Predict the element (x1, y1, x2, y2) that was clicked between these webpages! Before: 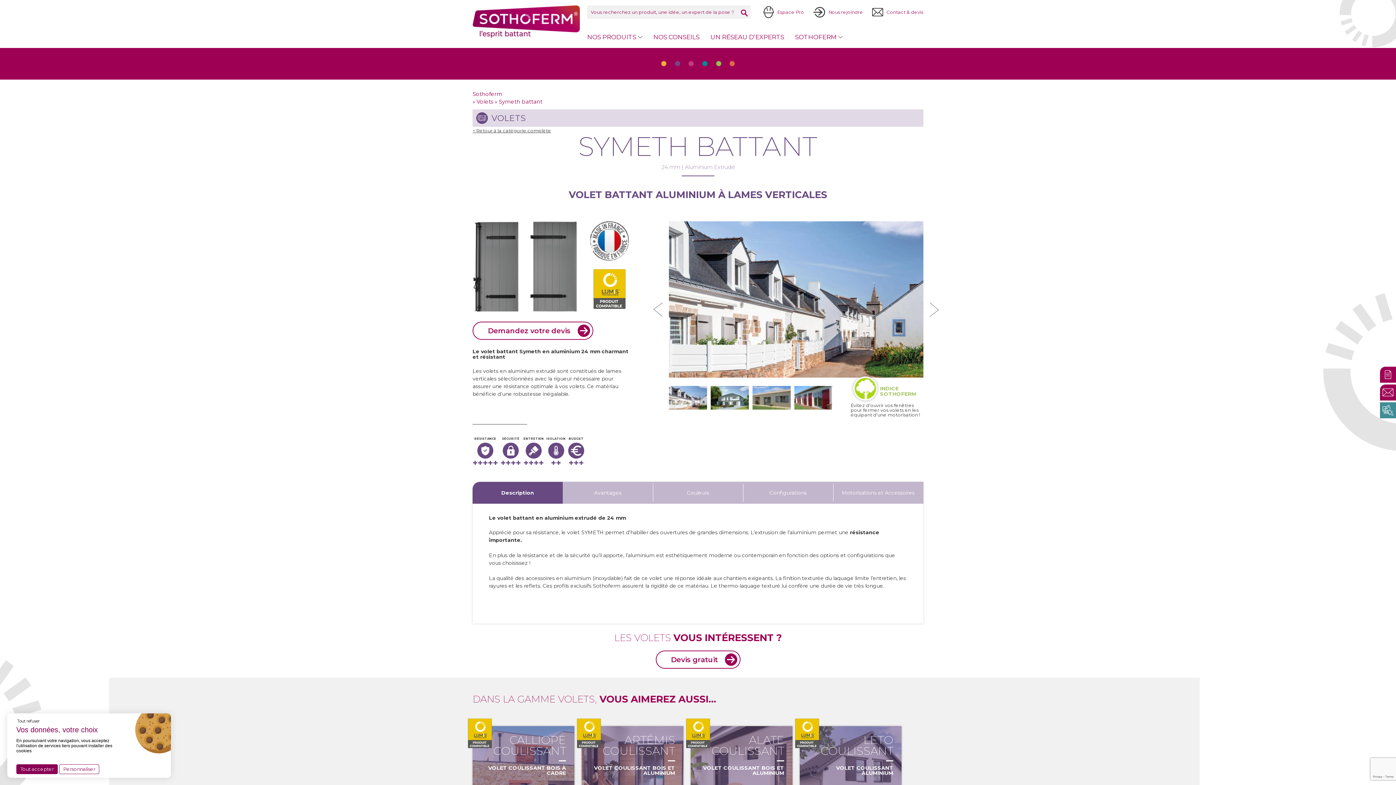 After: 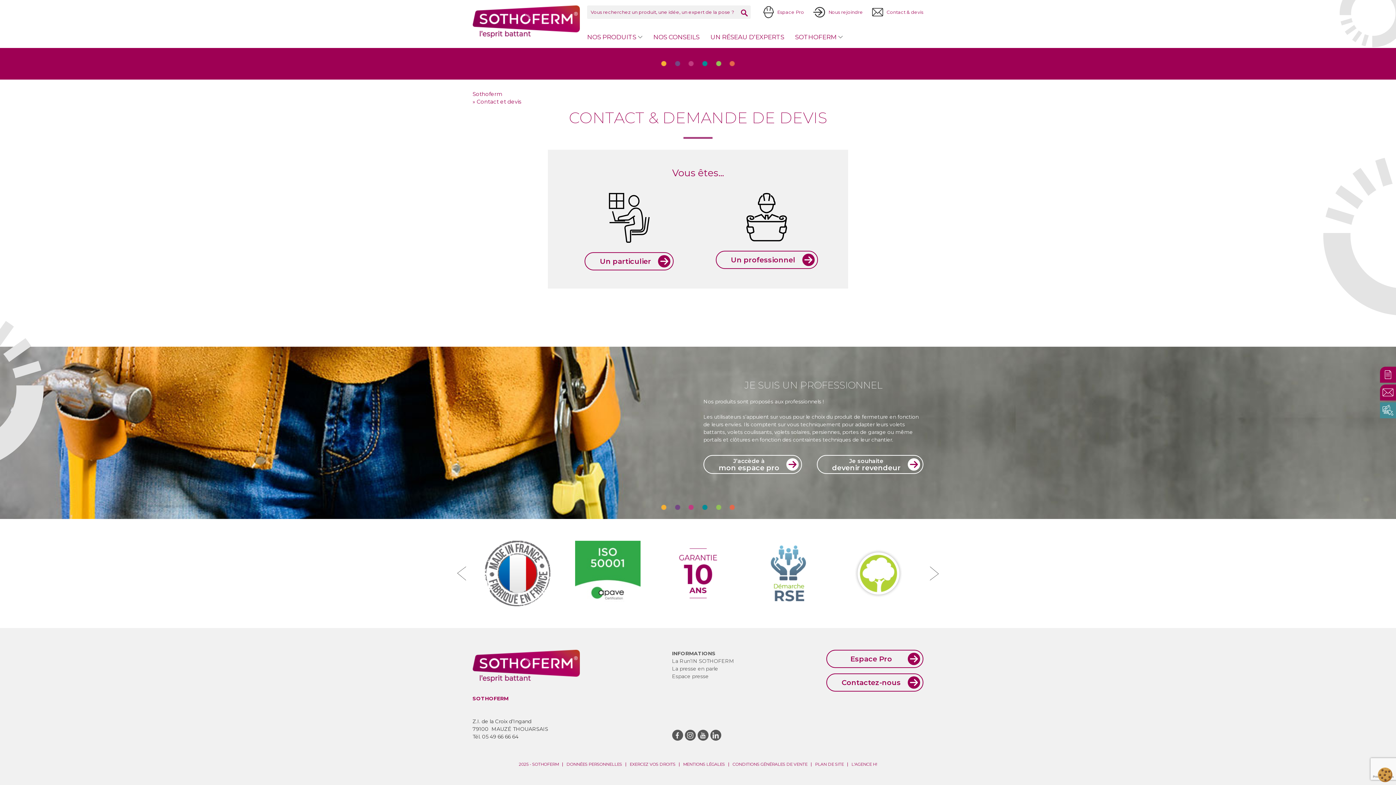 Action: label: Contact & devis bbox: (872, 5, 923, 18)